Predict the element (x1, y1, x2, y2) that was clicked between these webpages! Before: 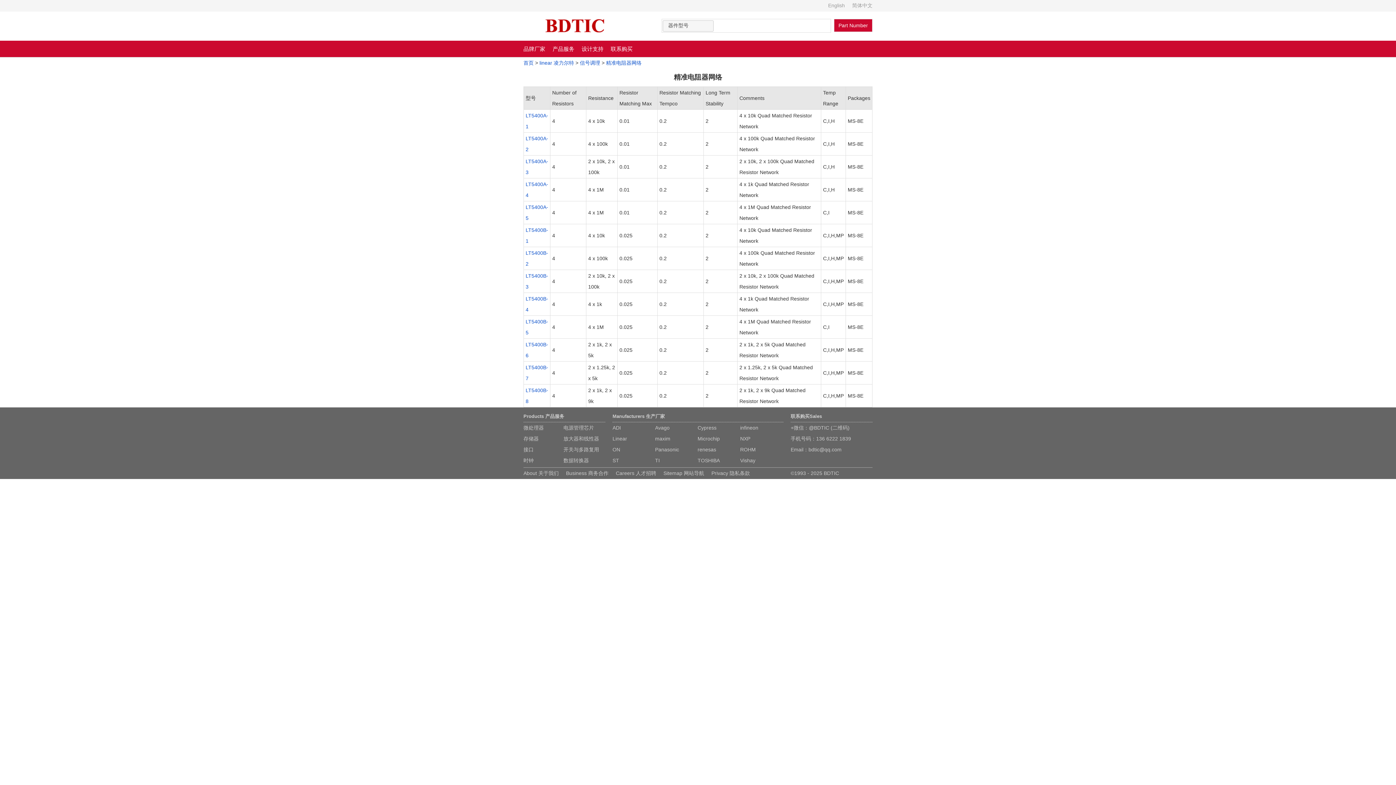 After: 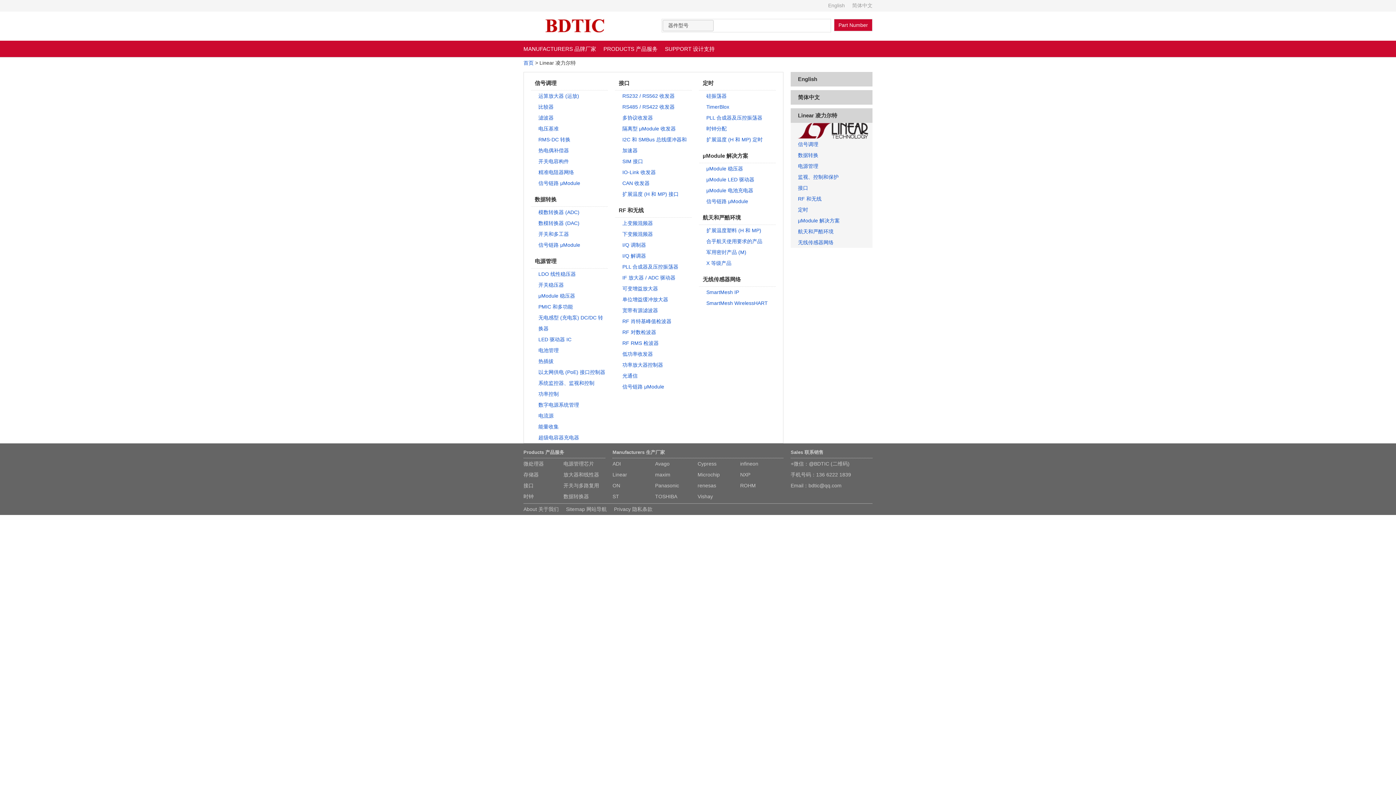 Action: label: Linear bbox: (612, 436, 627, 441)